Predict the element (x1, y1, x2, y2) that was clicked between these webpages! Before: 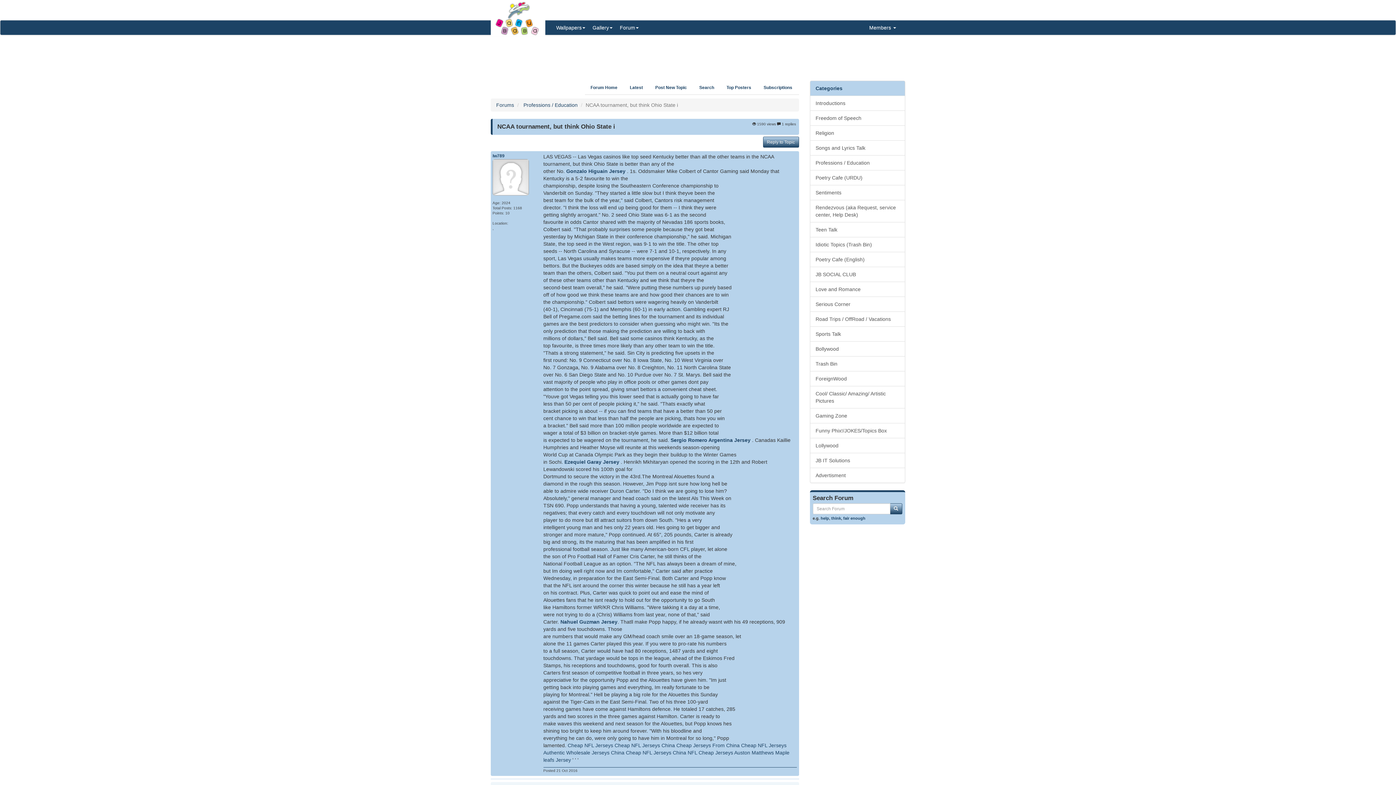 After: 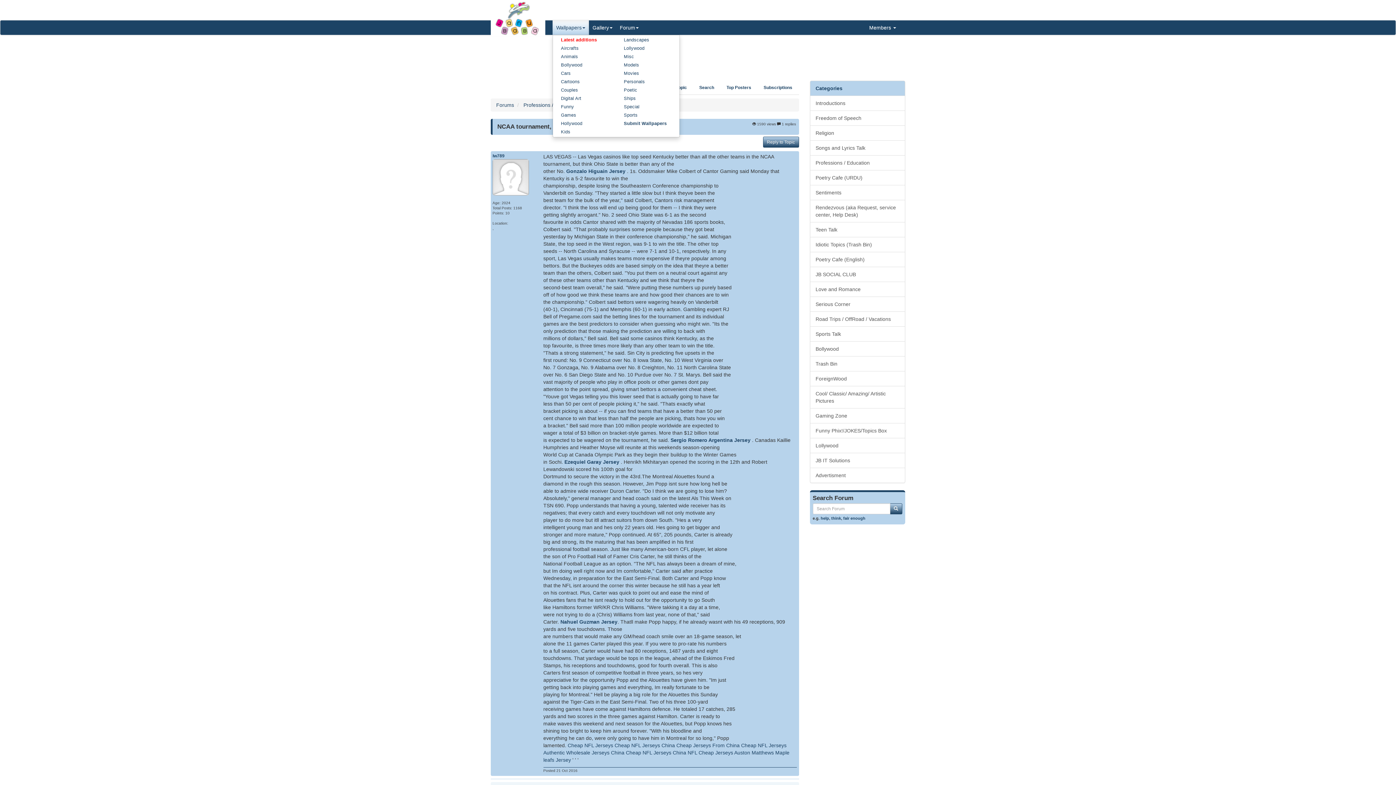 Action: label: Wallpapers bbox: (552, 20, 589, 34)